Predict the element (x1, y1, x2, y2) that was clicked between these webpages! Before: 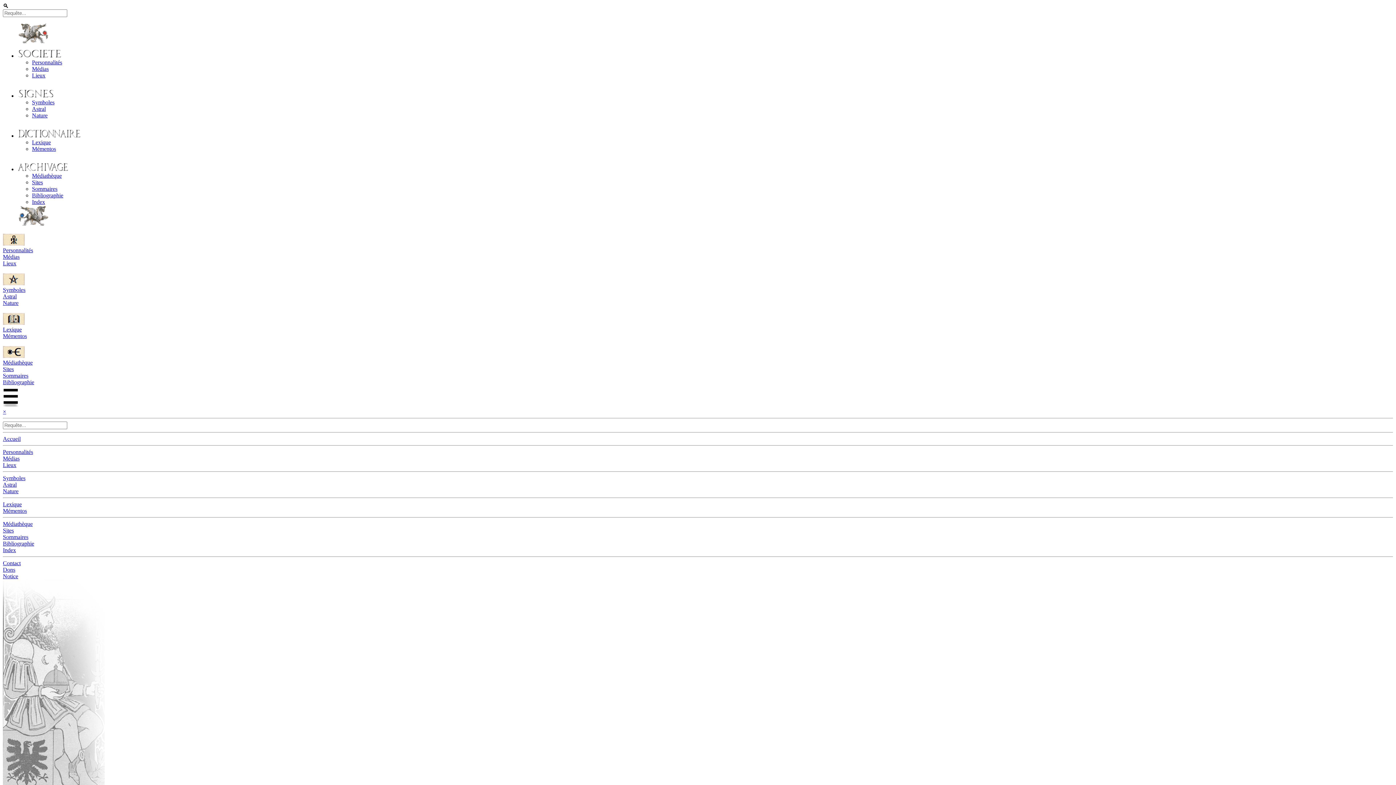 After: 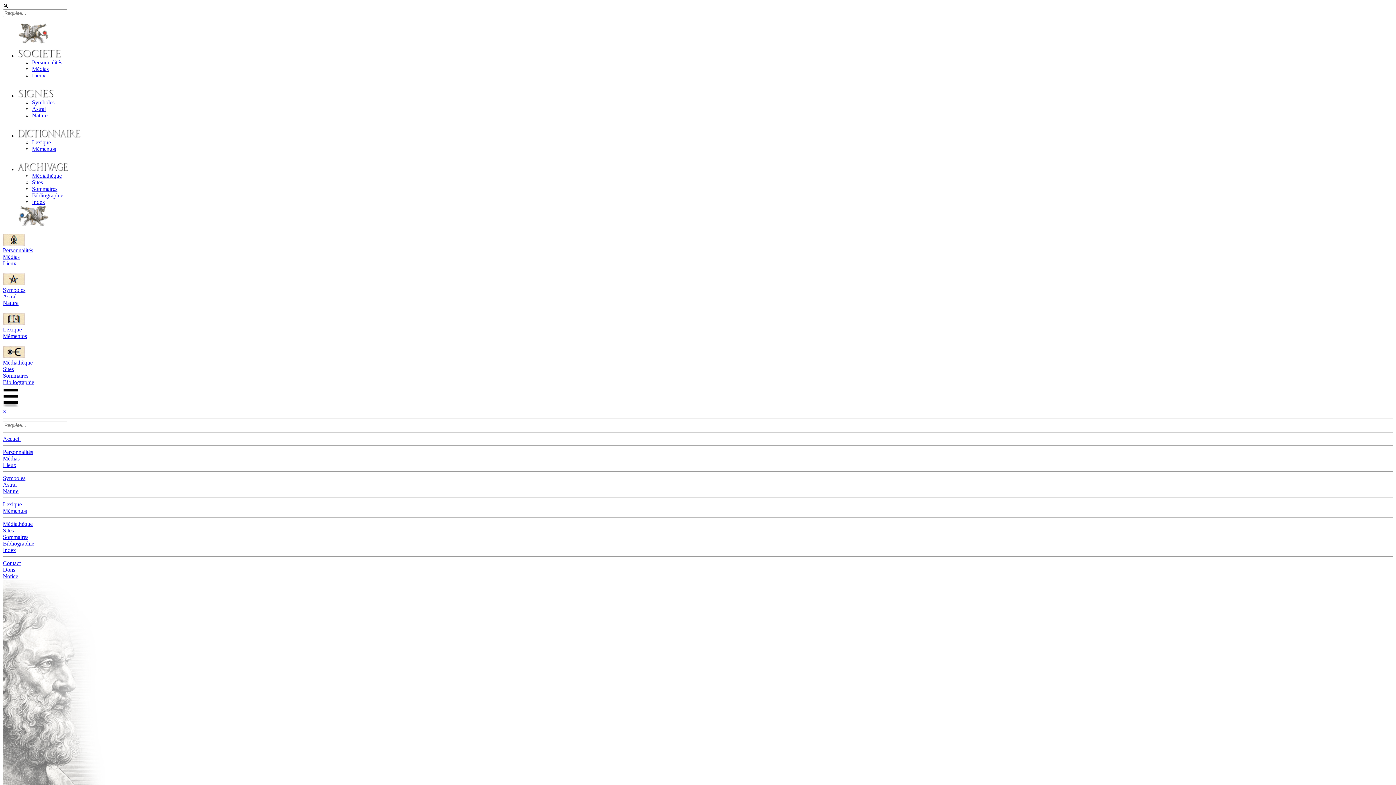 Action: label: Personnalités bbox: (2, 449, 33, 455)